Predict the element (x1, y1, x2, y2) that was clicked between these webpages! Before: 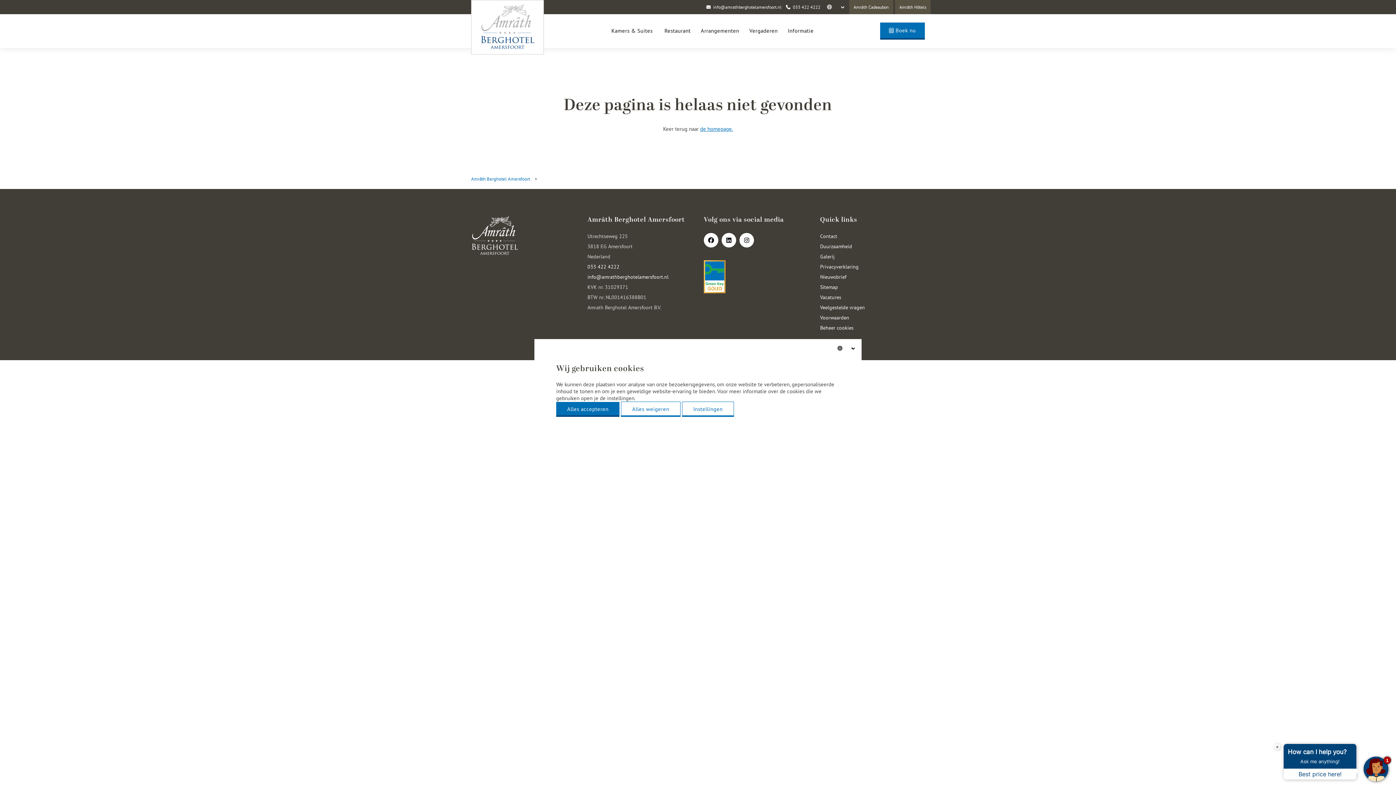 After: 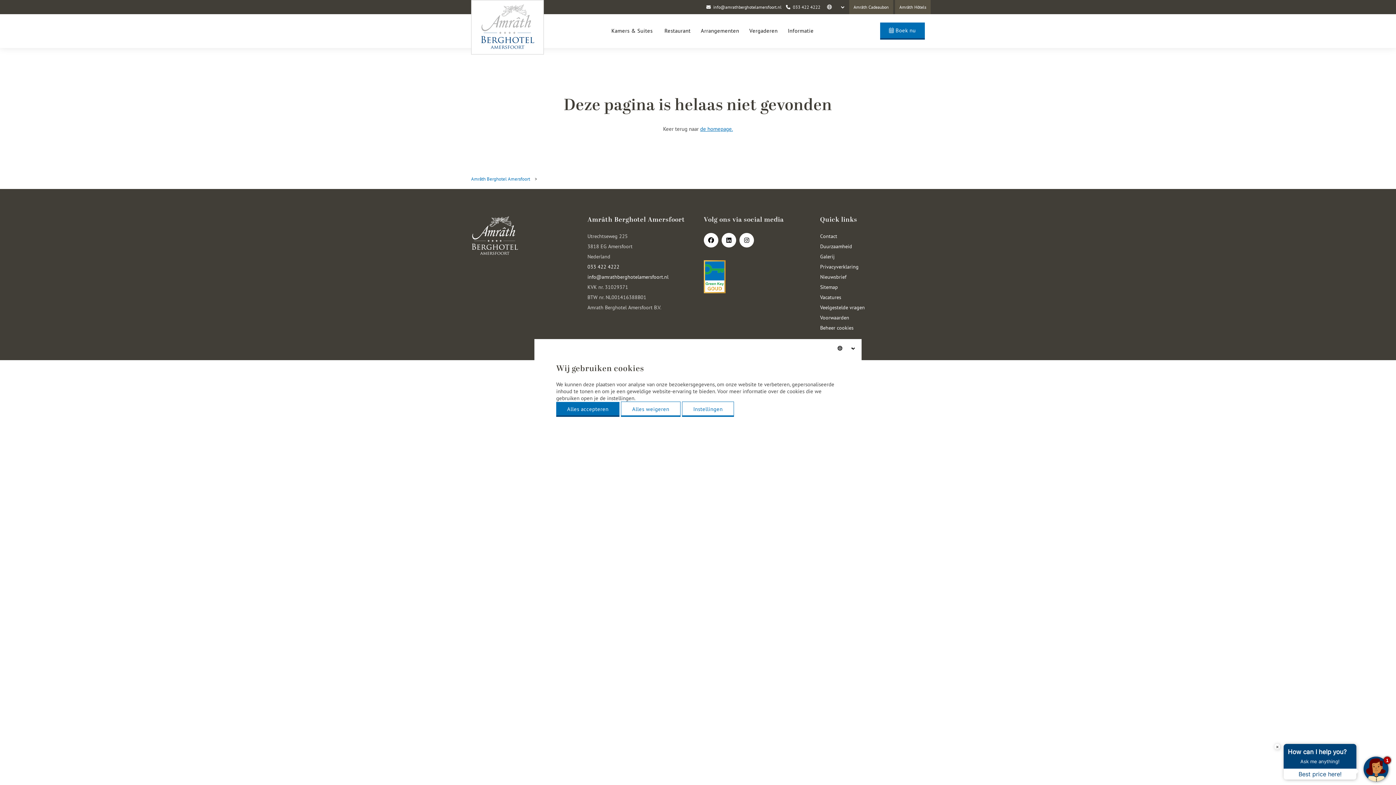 Action: bbox: (786, 0, 820, 14) label:  033 422 4222